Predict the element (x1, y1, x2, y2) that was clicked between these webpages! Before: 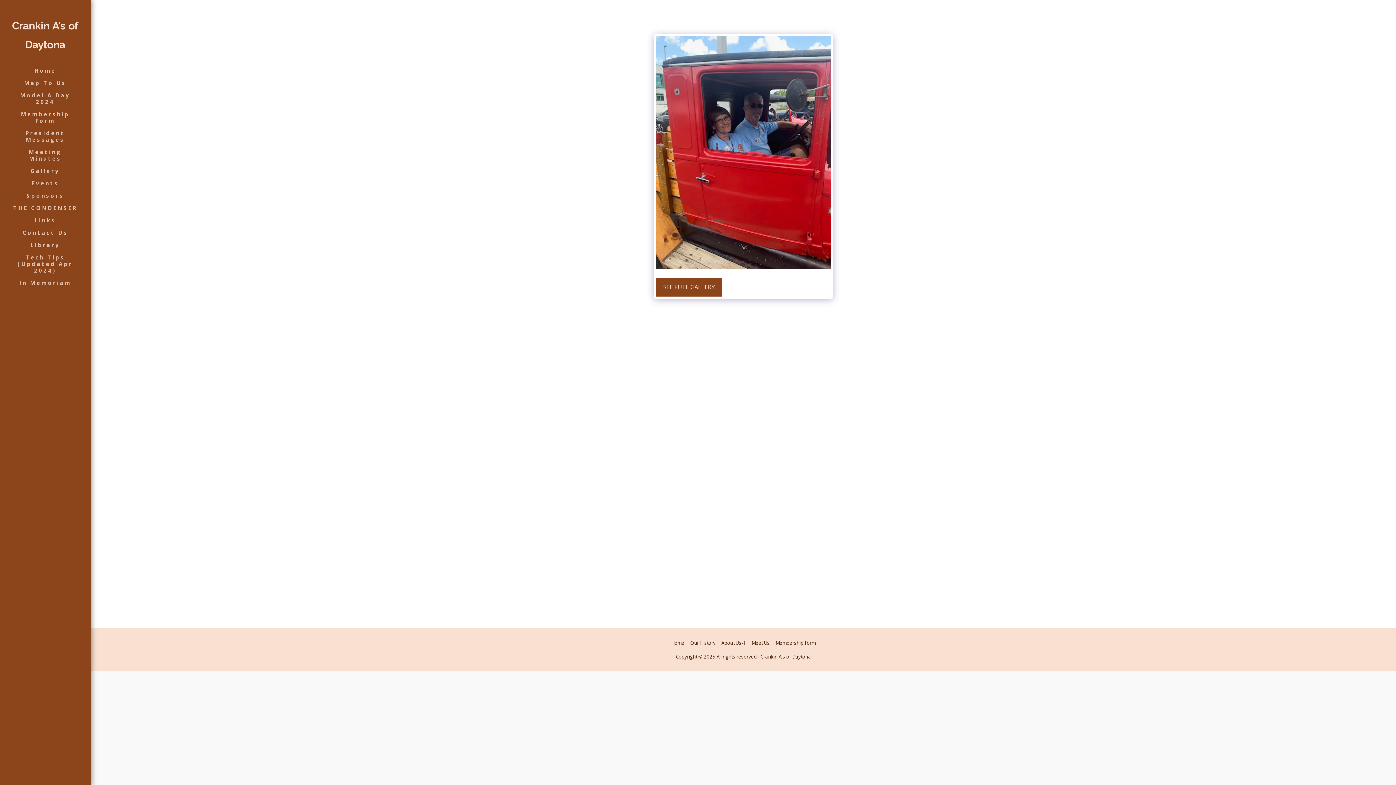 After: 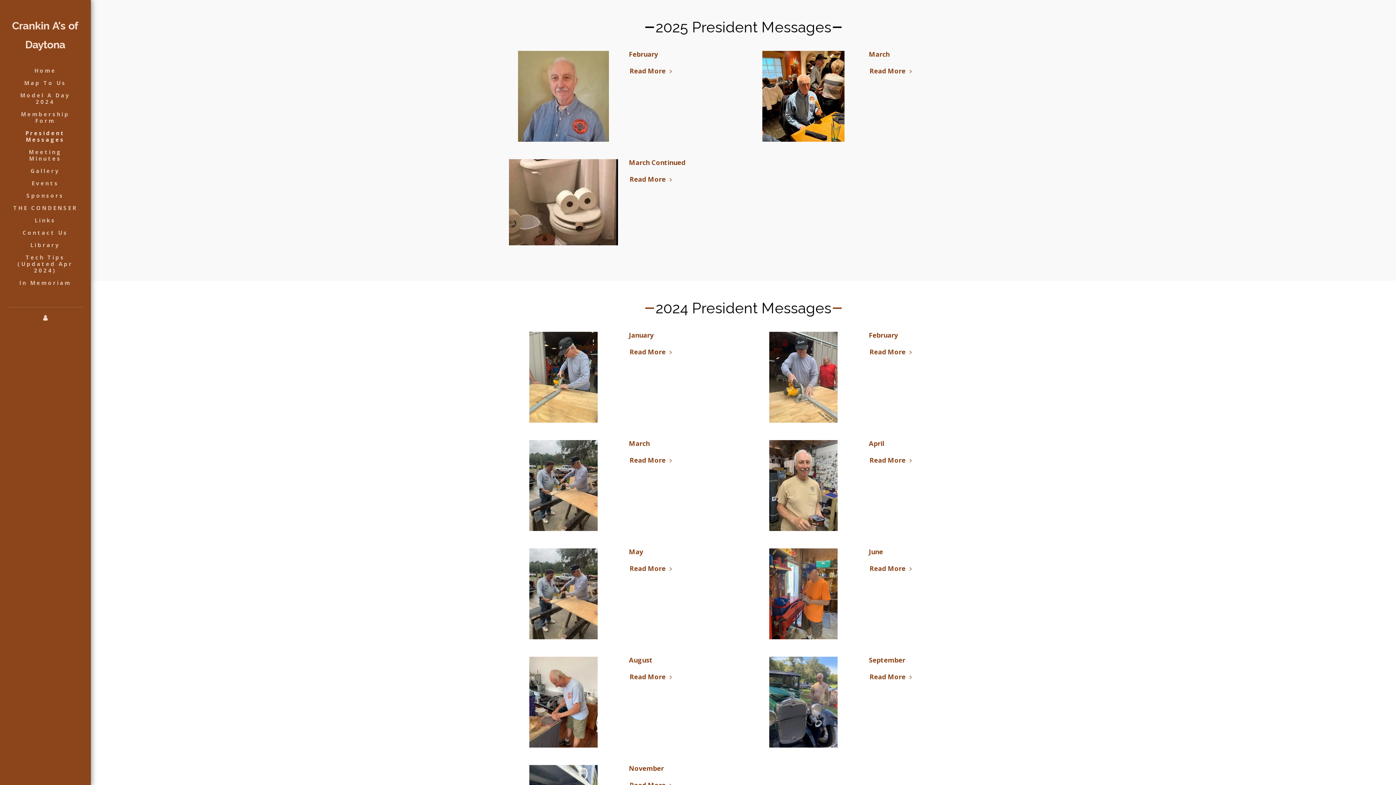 Action: bbox: (7, 126, 83, 145) label: President Messages